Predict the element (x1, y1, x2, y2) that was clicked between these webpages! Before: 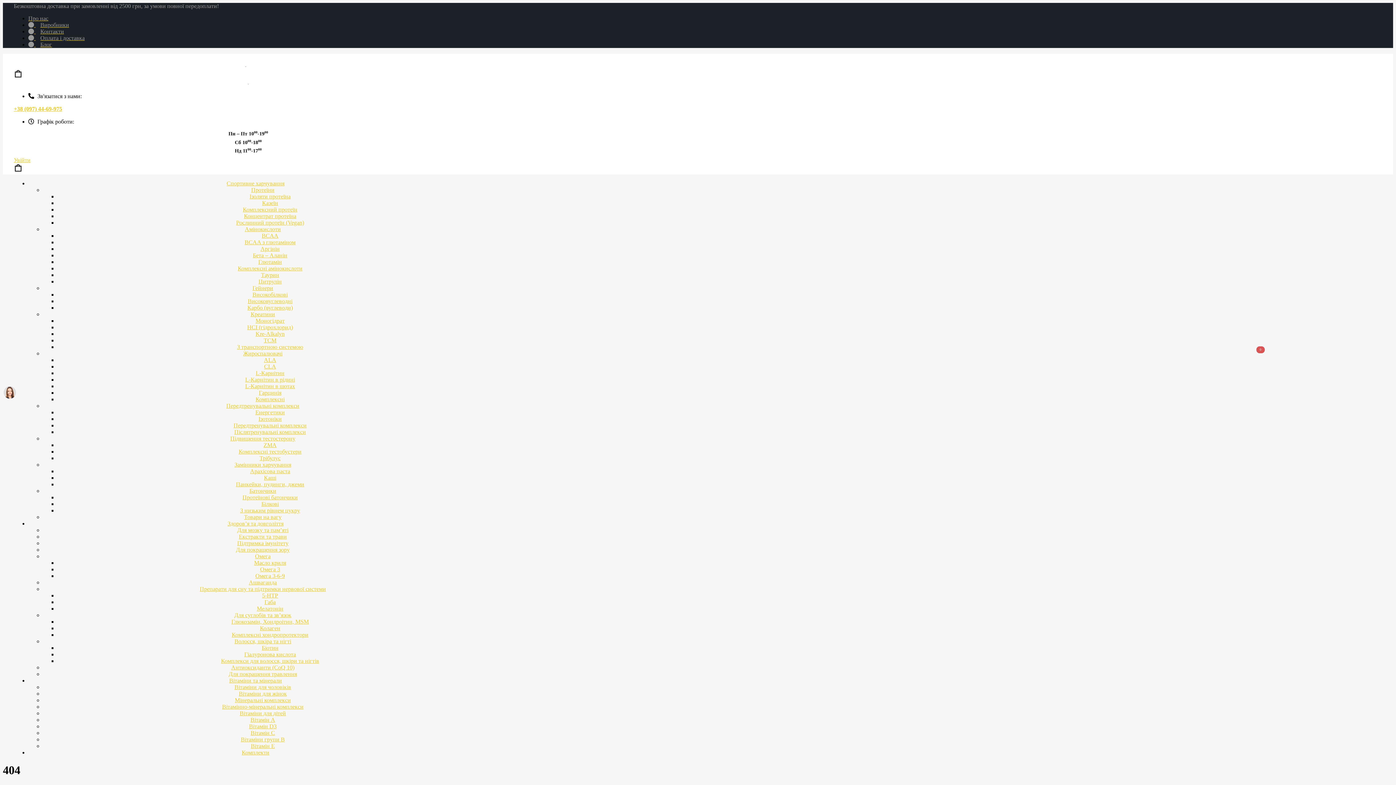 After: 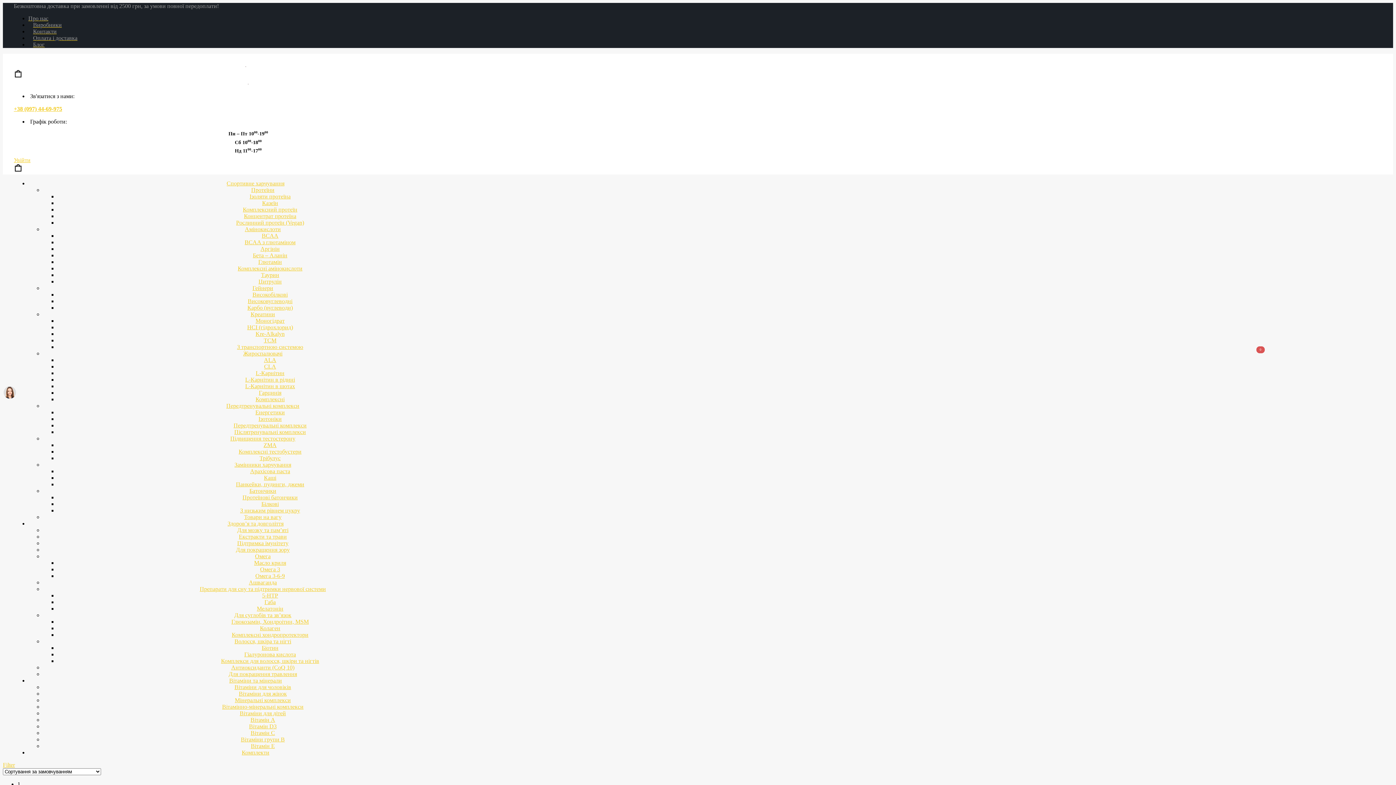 Action: label: Протеїнові батончики bbox: (242, 494, 297, 500)